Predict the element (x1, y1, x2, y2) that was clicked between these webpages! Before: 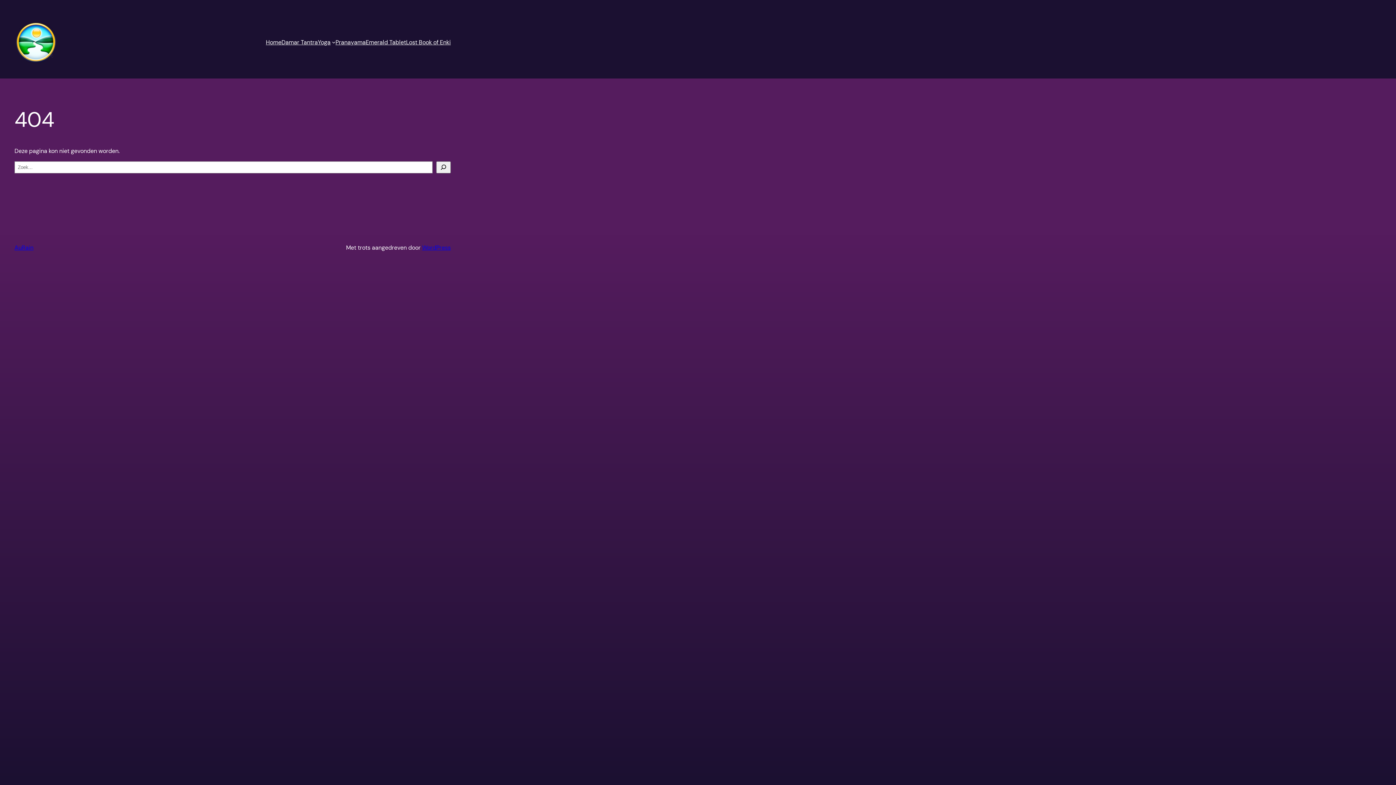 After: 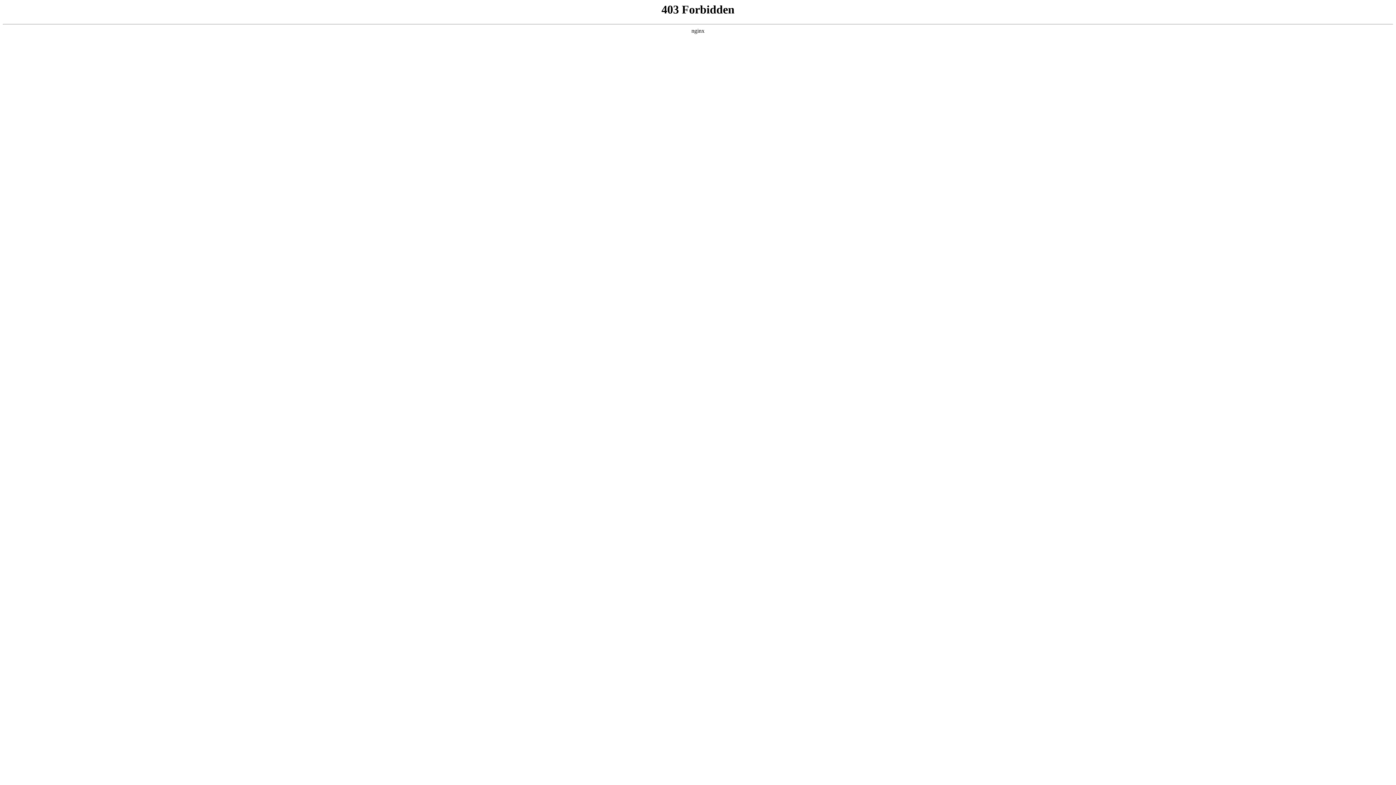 Action: bbox: (422, 243, 450, 251) label: WordPress